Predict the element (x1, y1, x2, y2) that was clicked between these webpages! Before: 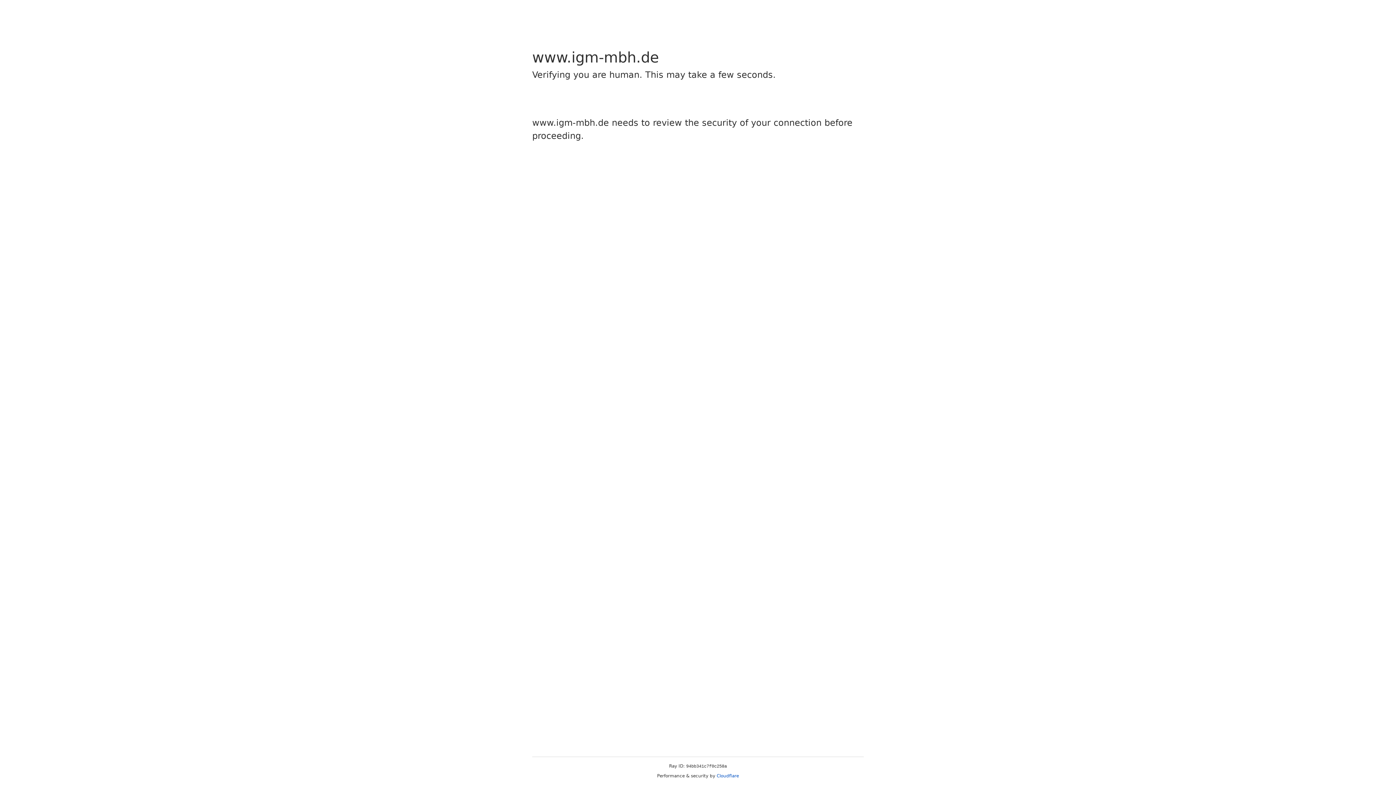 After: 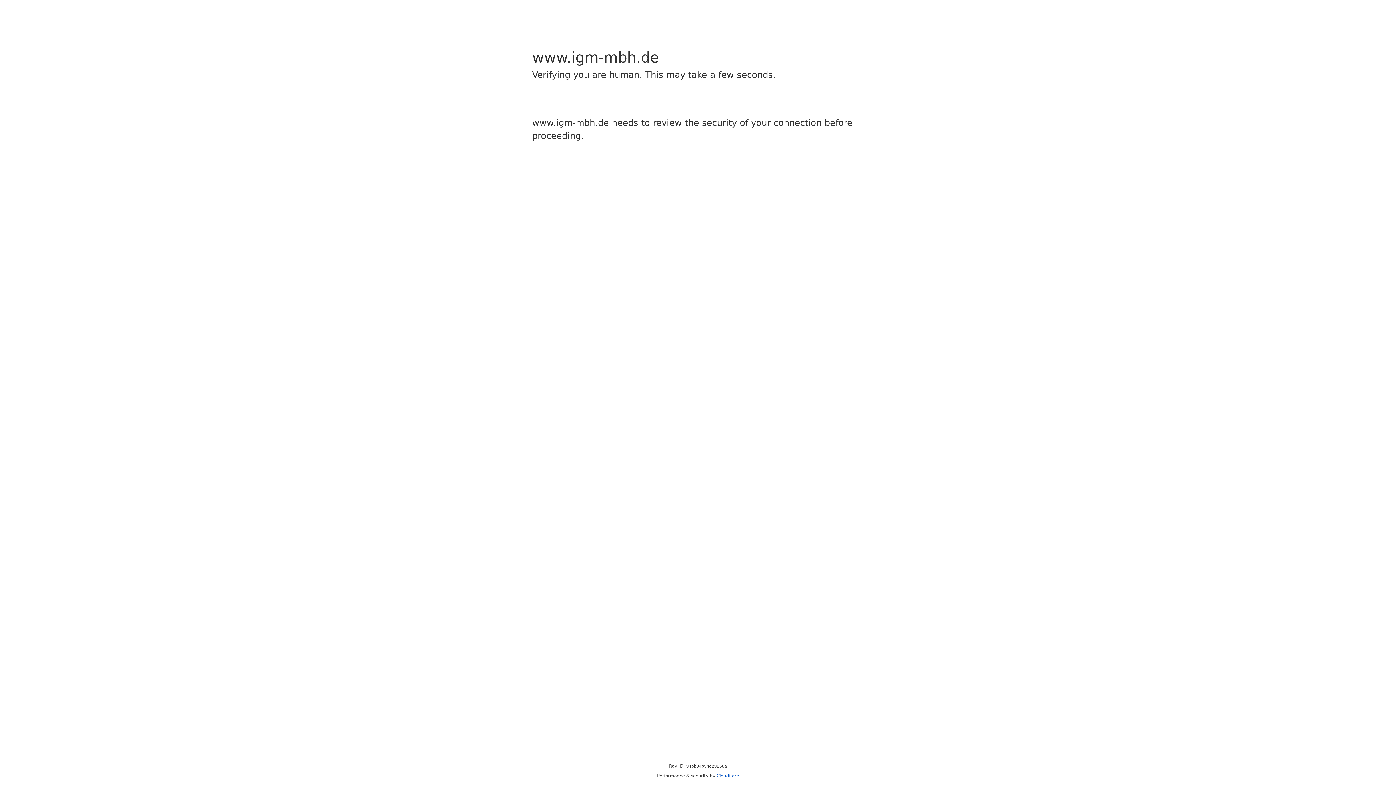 Action: label: Cloudflare bbox: (716, 773, 739, 778)